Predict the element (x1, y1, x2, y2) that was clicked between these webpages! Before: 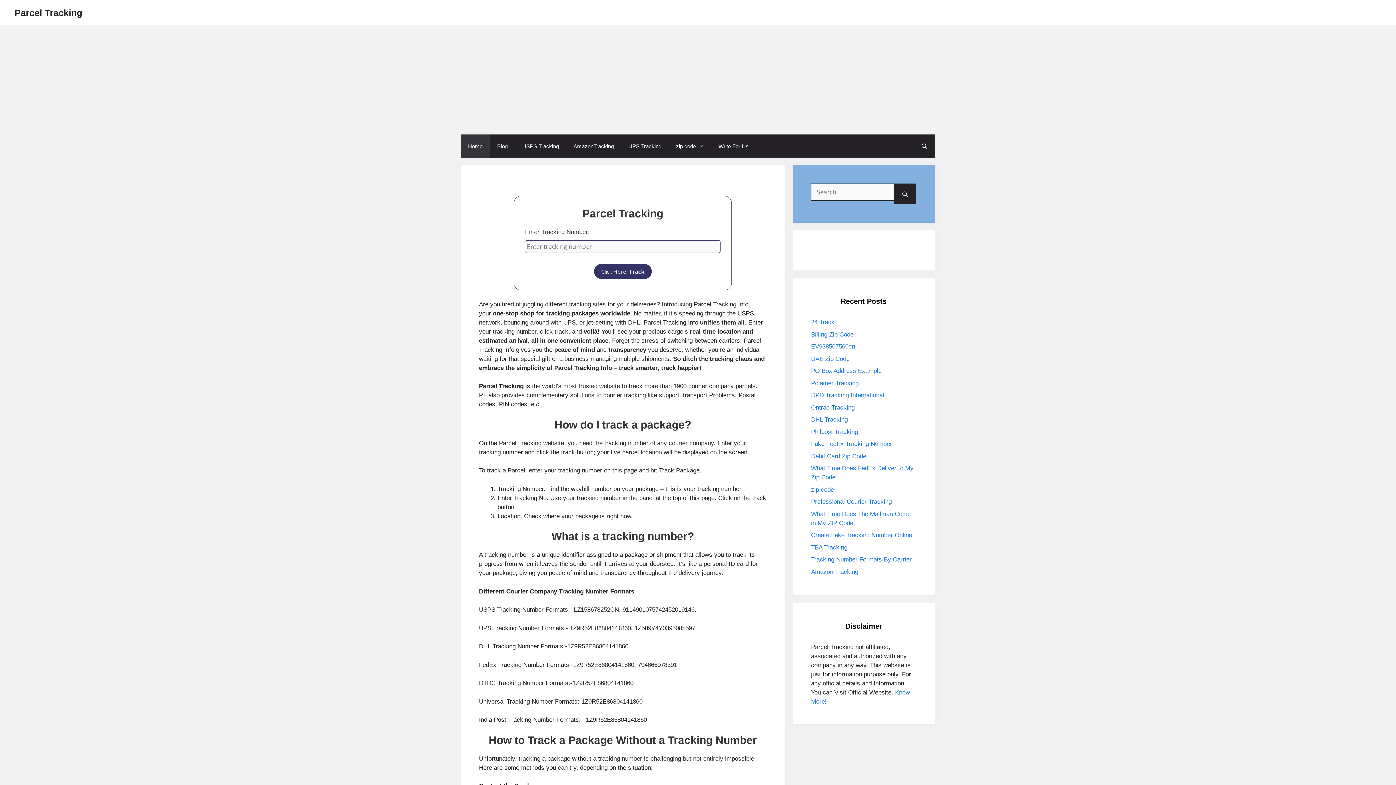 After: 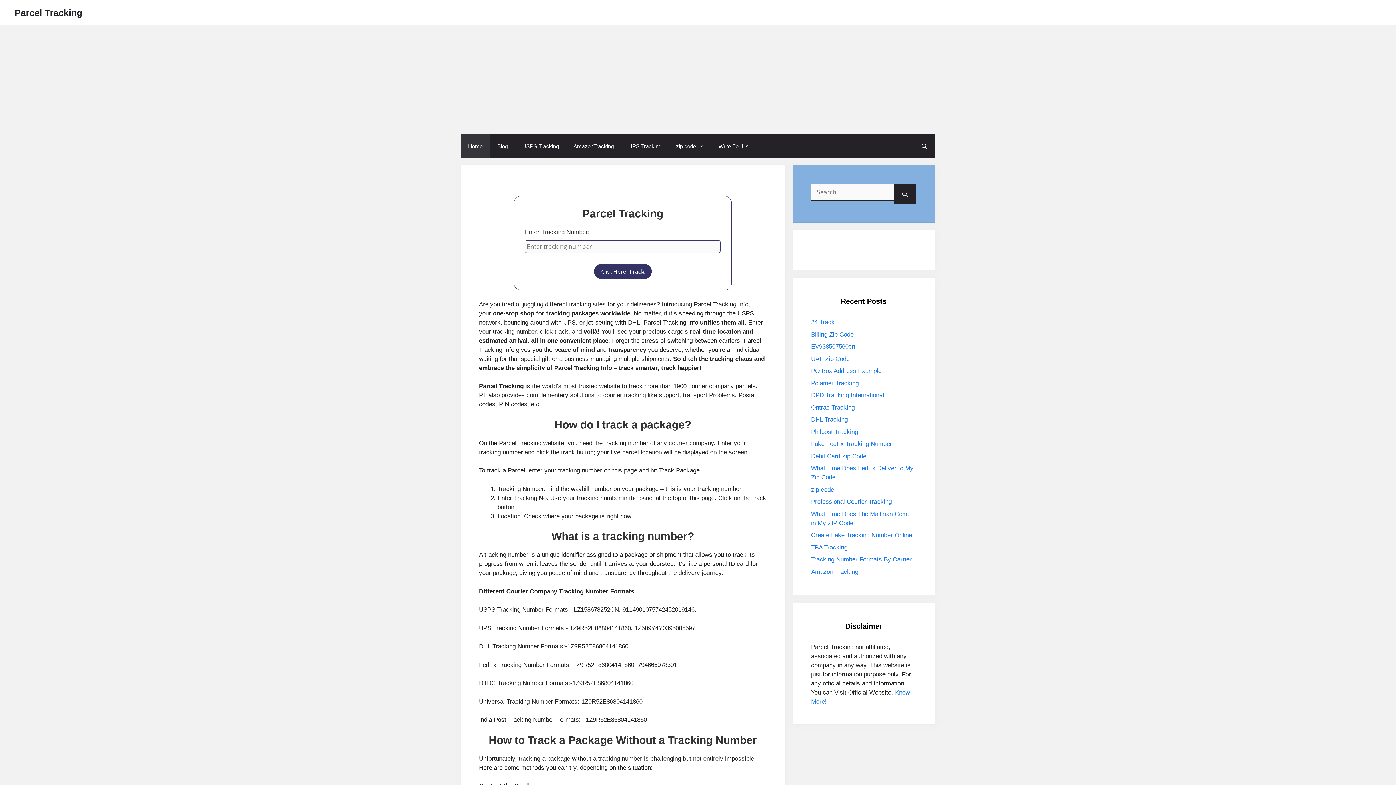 Action: bbox: (460, 134, 490, 158) label: Home